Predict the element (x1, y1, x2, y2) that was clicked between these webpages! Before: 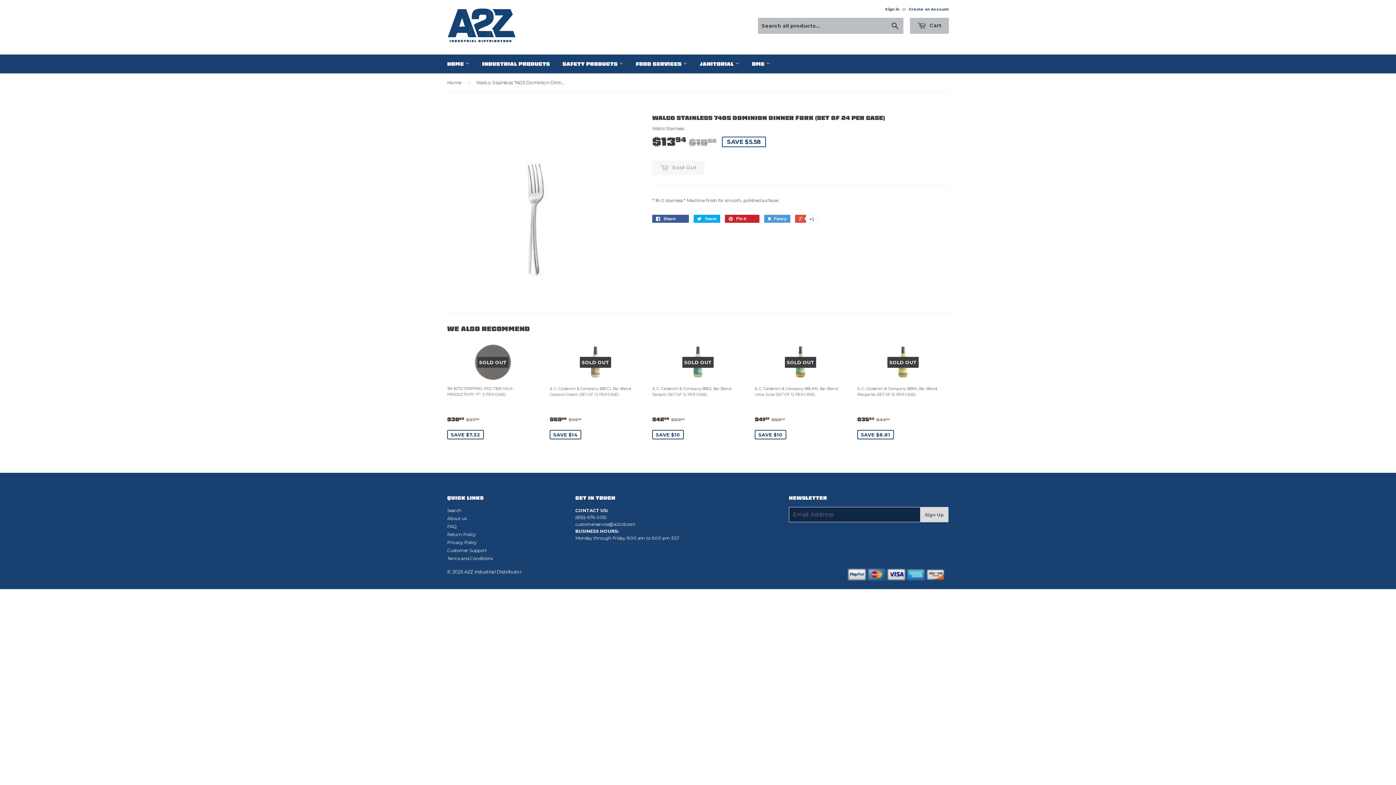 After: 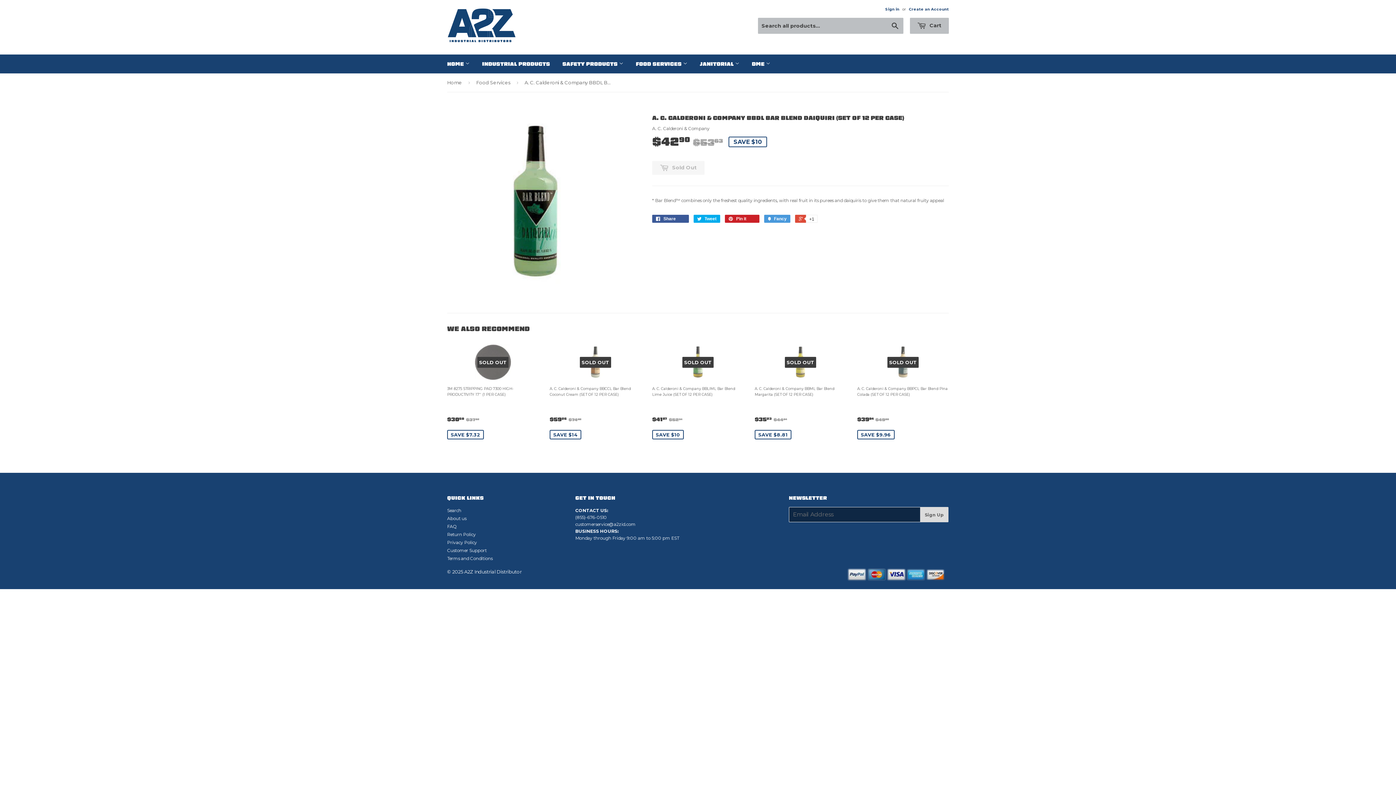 Action: label: SOLD OUT

A. C. Calderoni & Company BBDL Bar Blend Daiquiri (SET OF 12 PER CASE)

$4290 $5363
SAVE $10 bbox: (652, 344, 744, 440)